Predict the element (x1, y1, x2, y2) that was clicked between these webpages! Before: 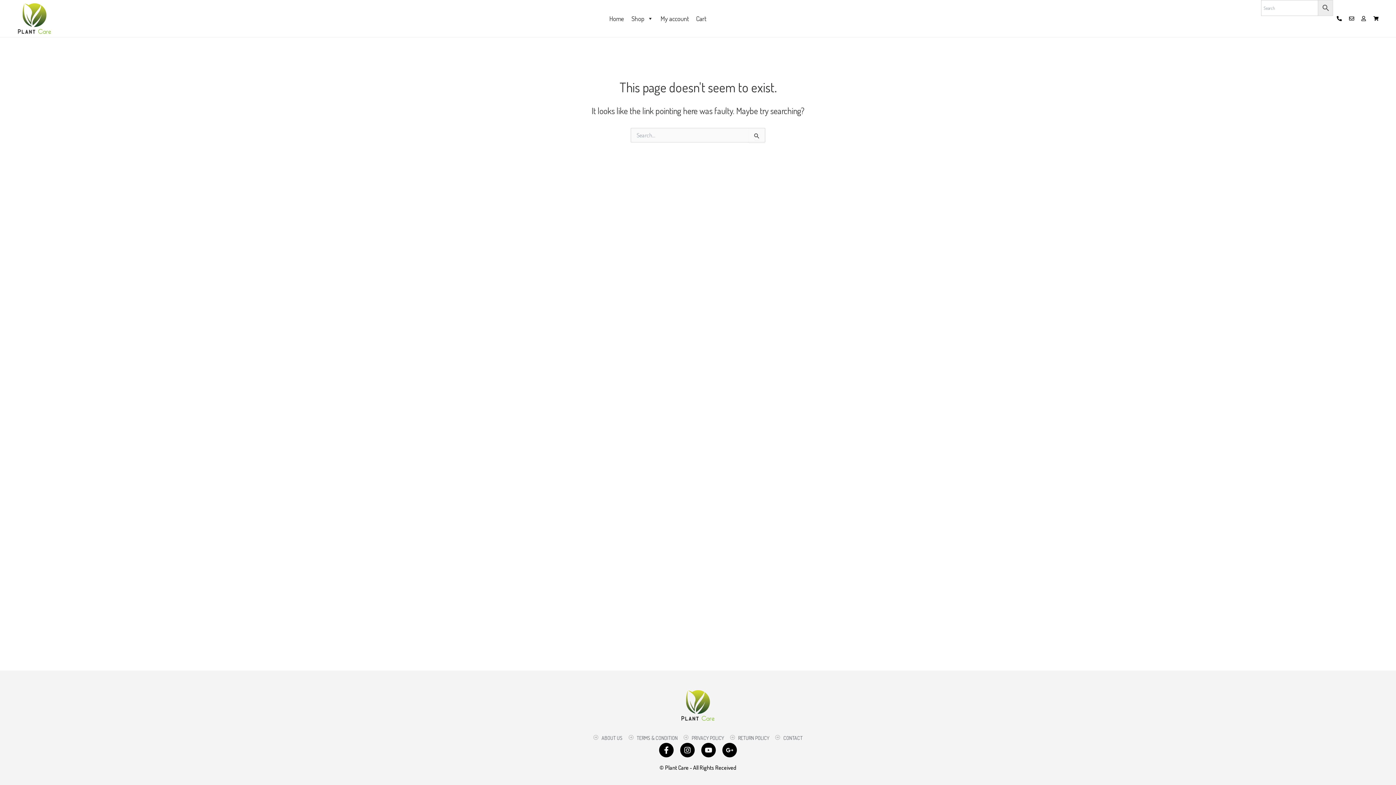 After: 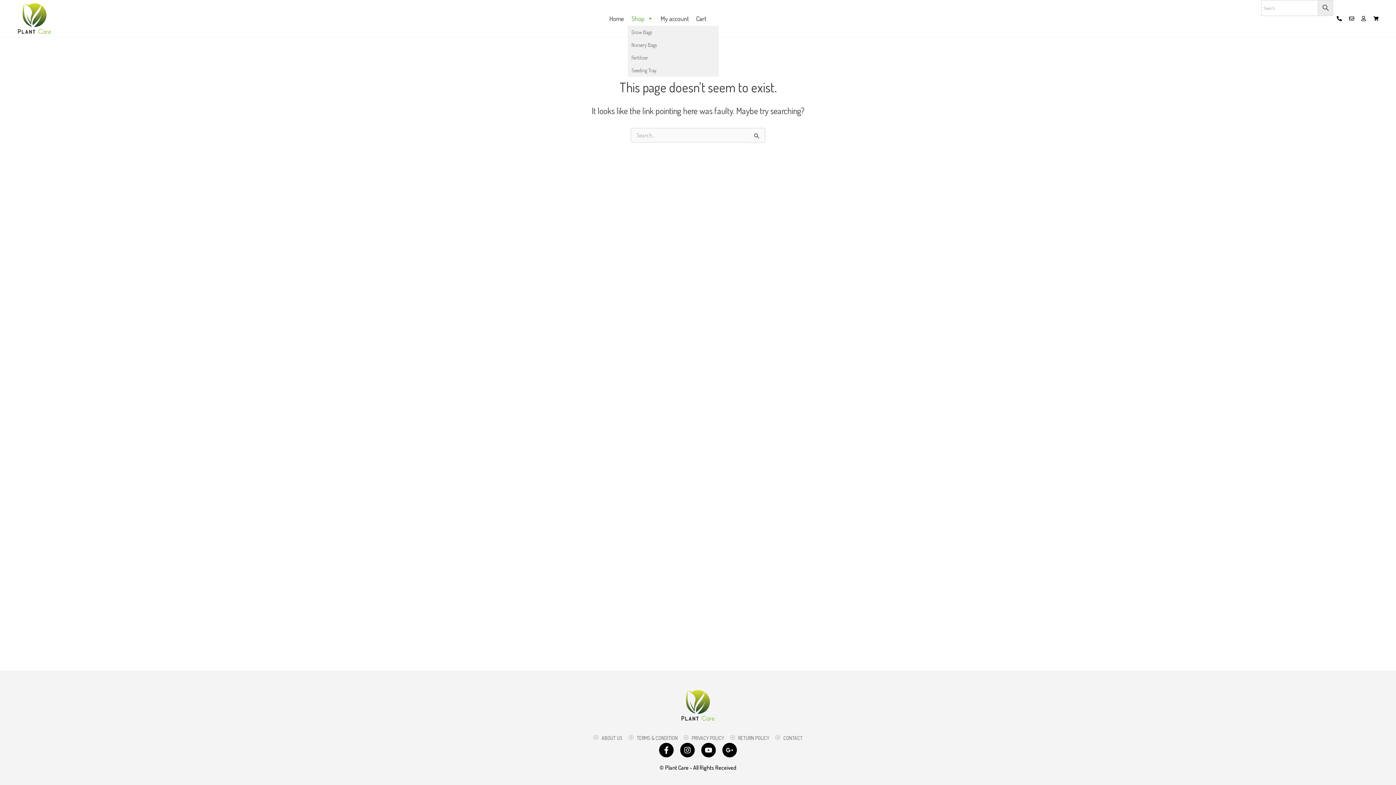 Action: bbox: (628, 11, 657, 25) label: Shop